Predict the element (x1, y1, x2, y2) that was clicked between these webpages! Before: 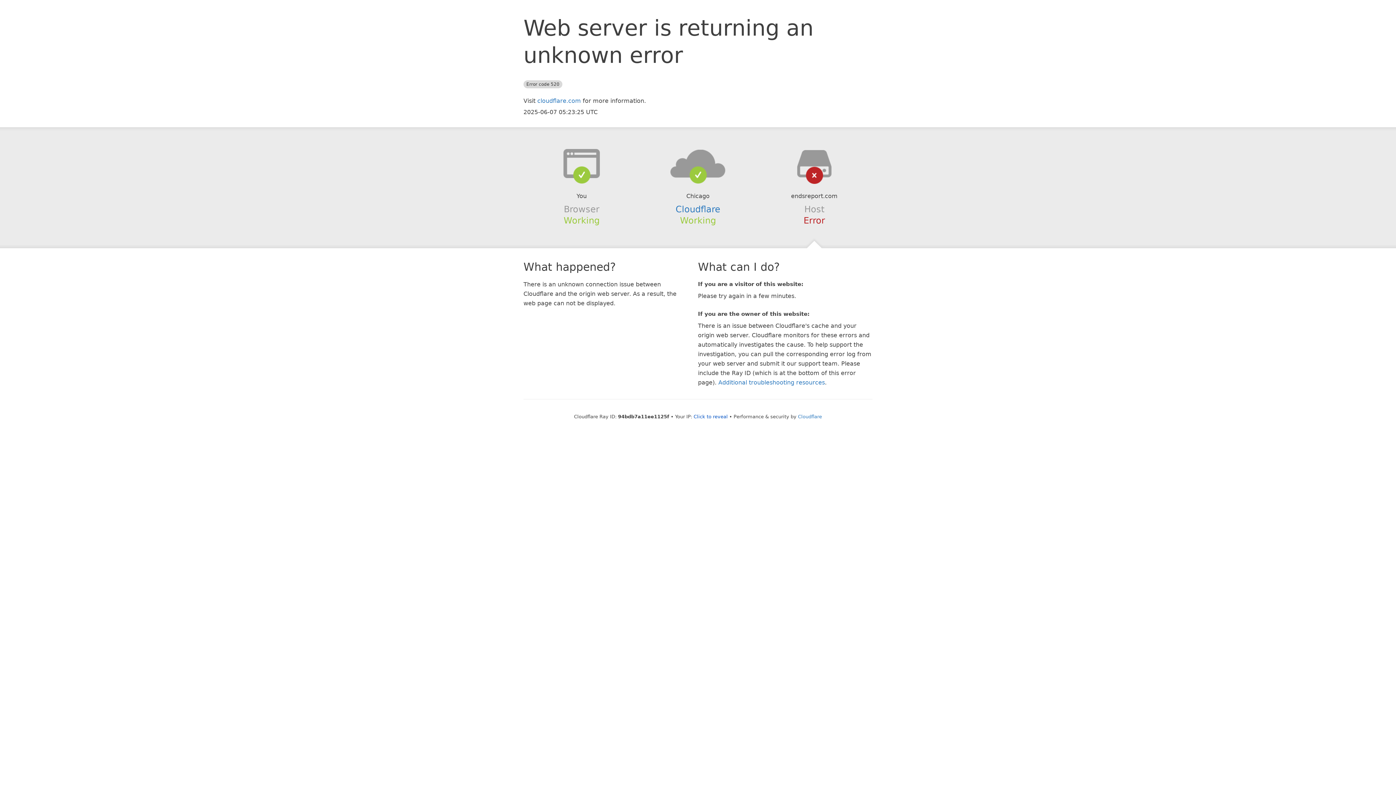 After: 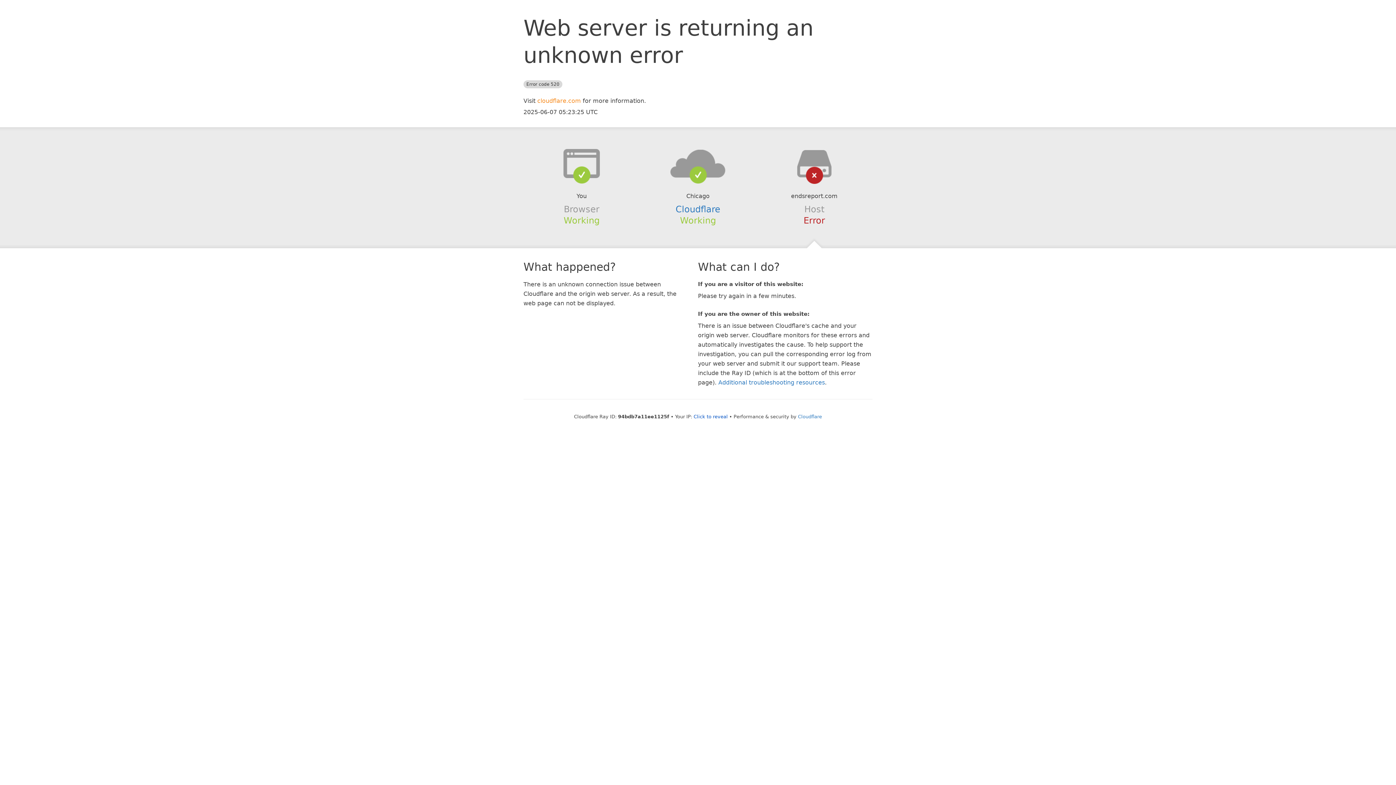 Action: bbox: (537, 97, 581, 104) label: cloudflare.com